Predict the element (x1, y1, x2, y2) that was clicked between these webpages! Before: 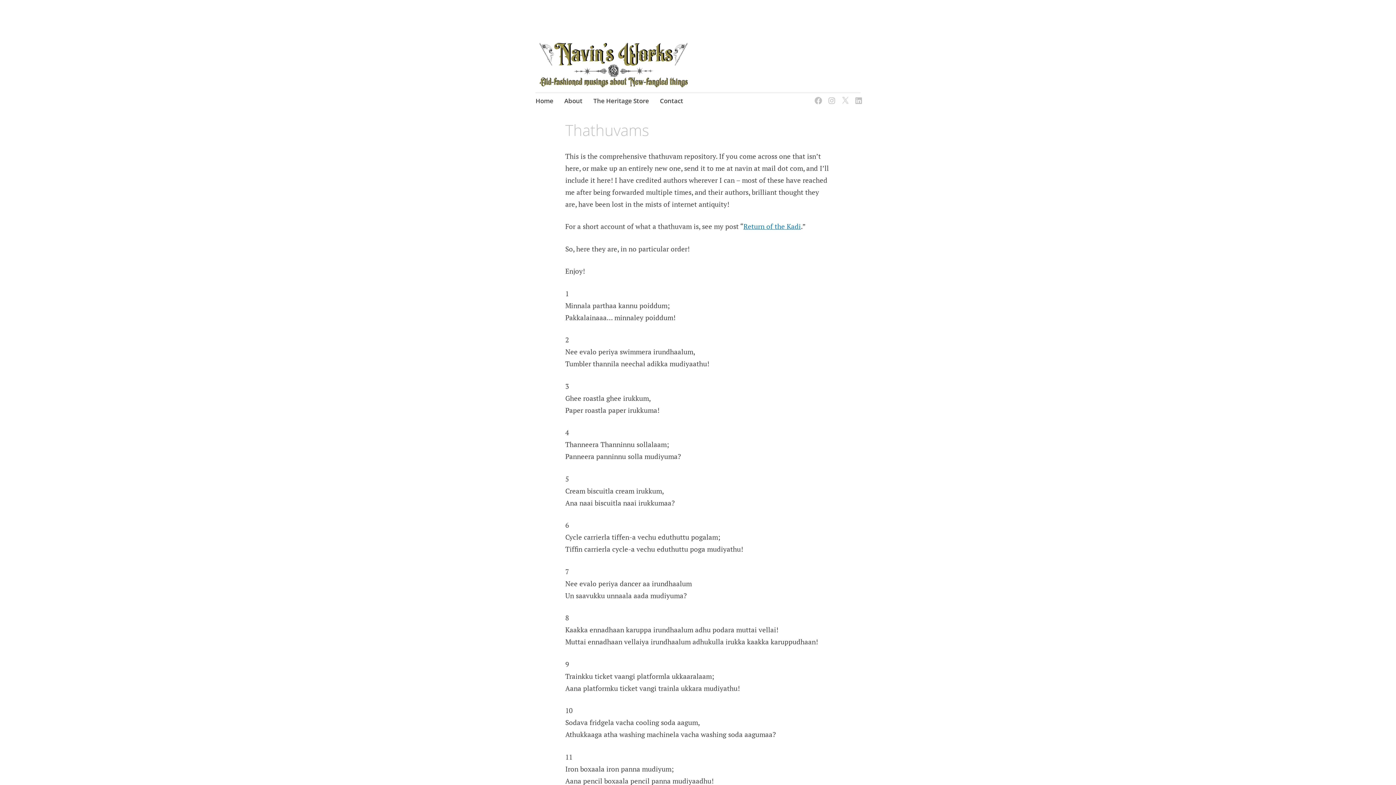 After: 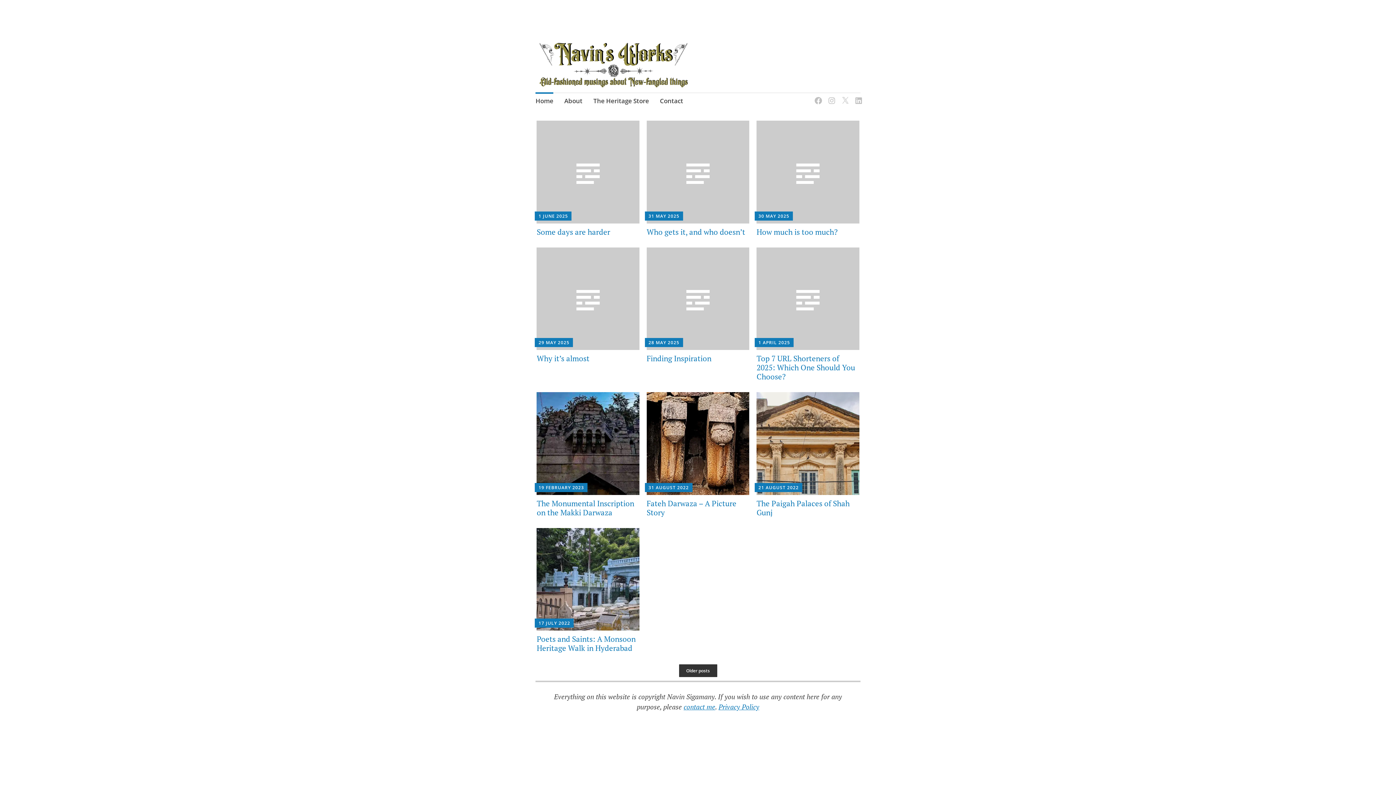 Action: label: Home bbox: (535, 92, 553, 111)